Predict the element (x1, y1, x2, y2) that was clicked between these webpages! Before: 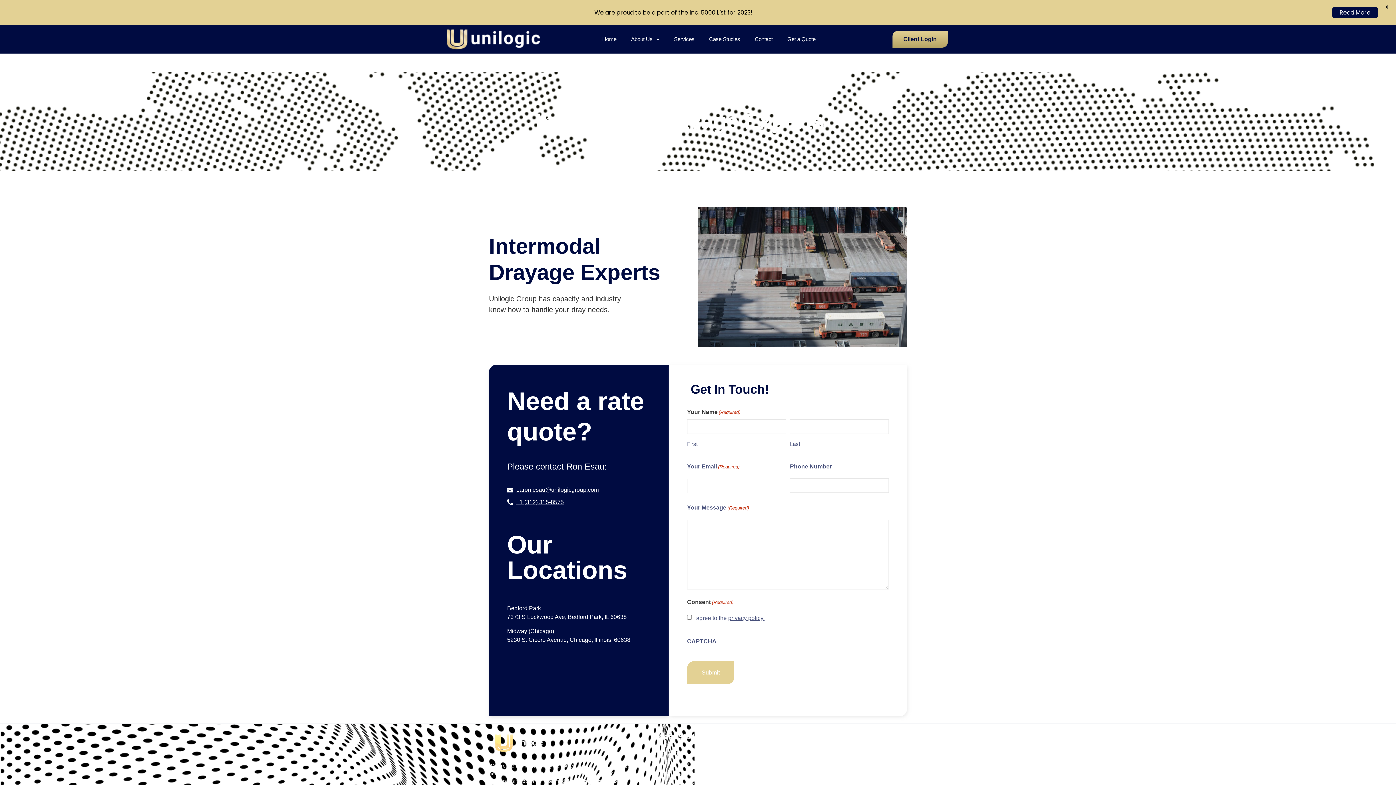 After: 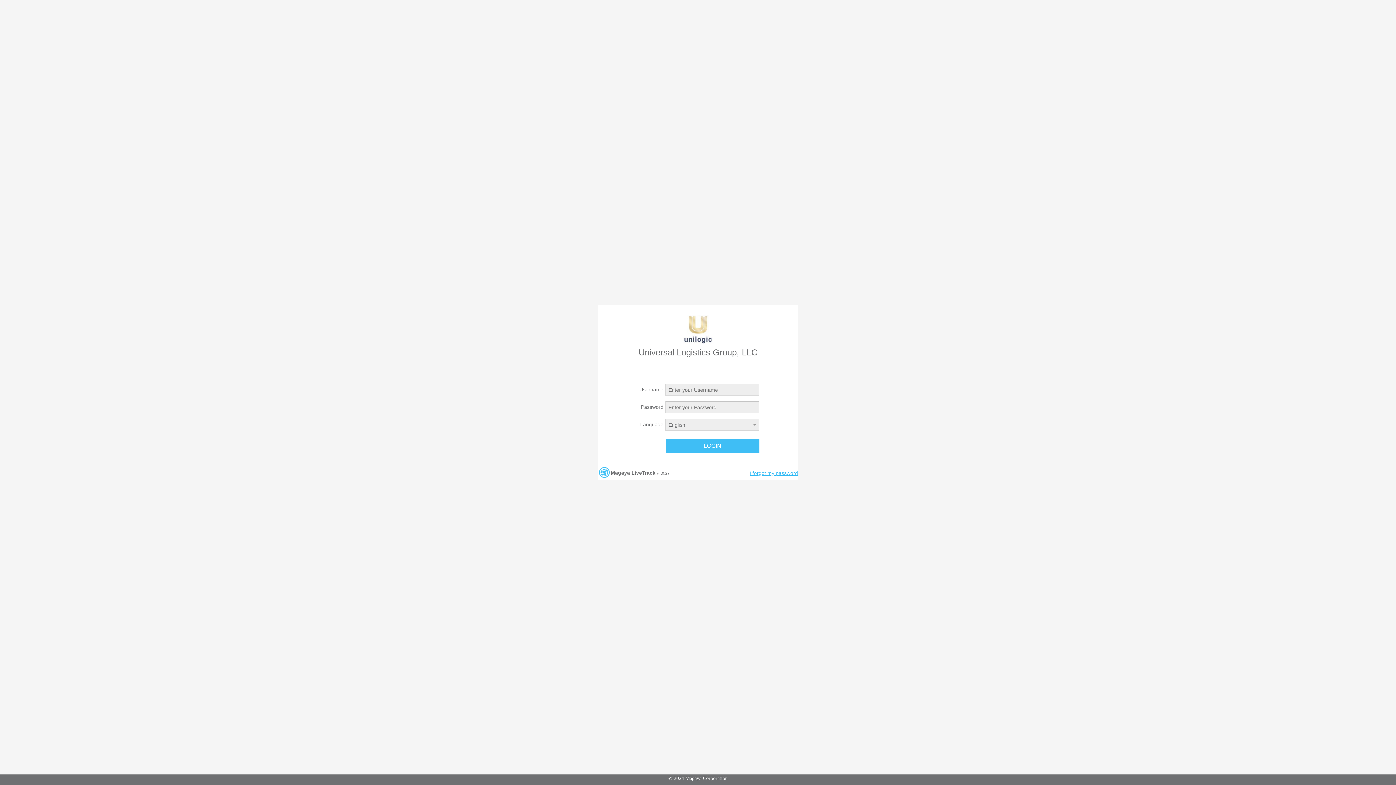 Action: label: Client Login bbox: (892, 30, 947, 47)